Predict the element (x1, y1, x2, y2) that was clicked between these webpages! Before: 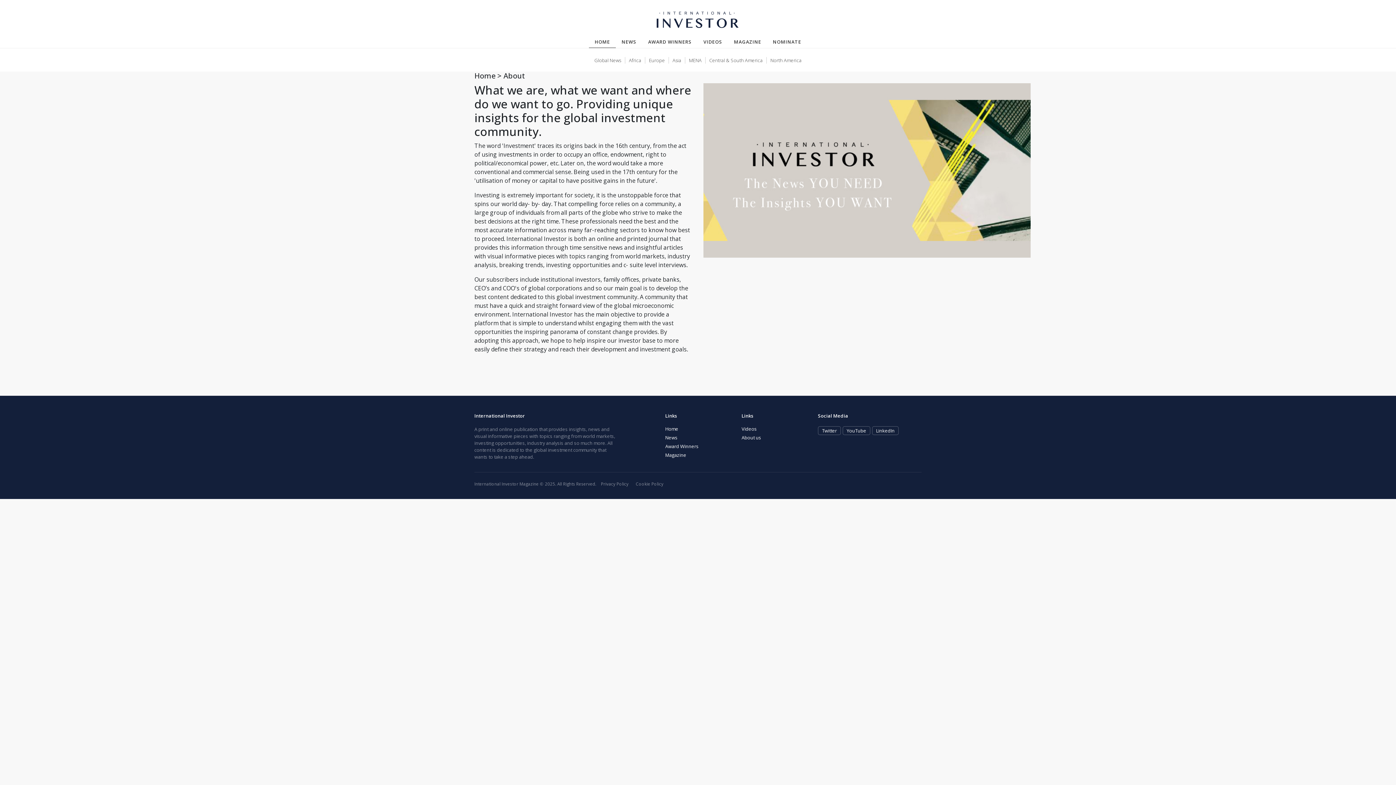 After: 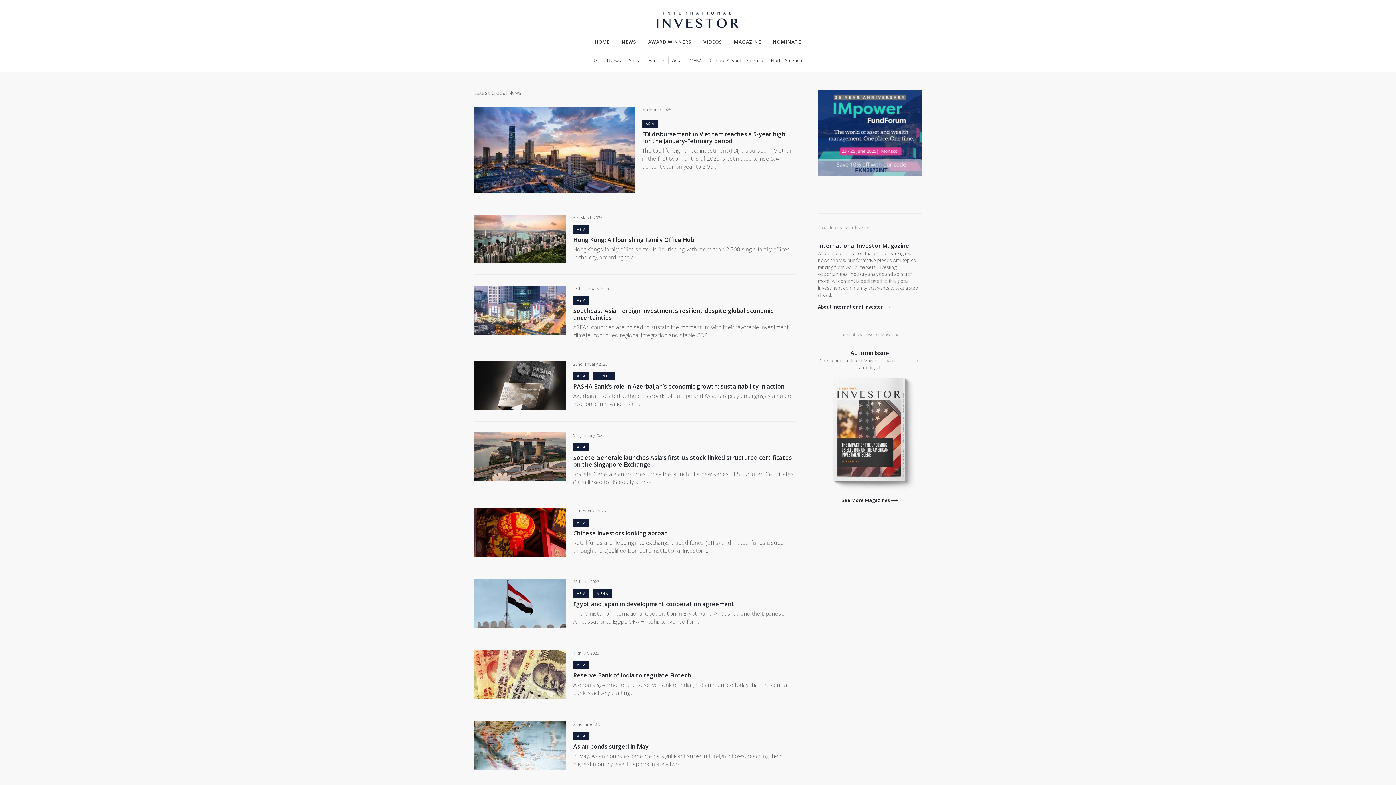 Action: label: Asia bbox: (669, 57, 685, 63)